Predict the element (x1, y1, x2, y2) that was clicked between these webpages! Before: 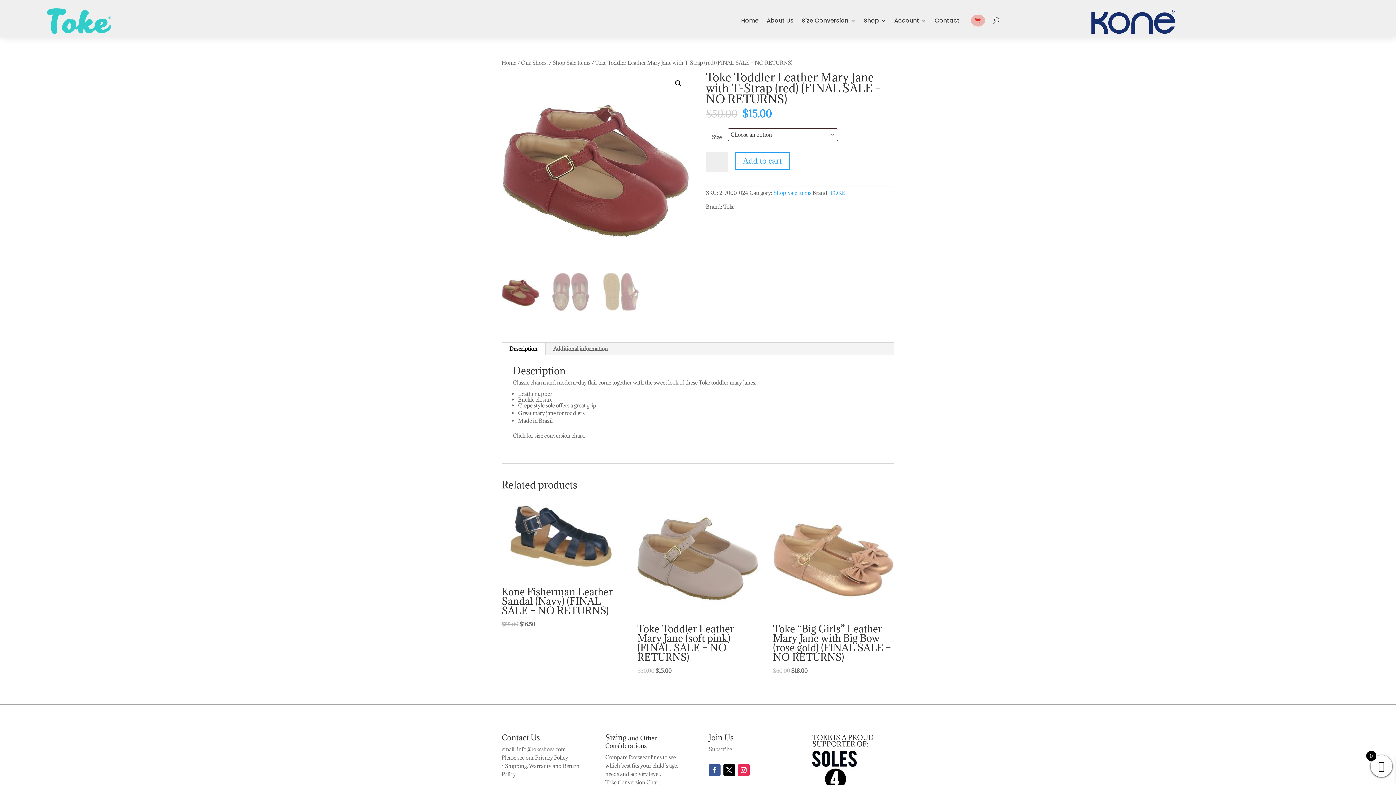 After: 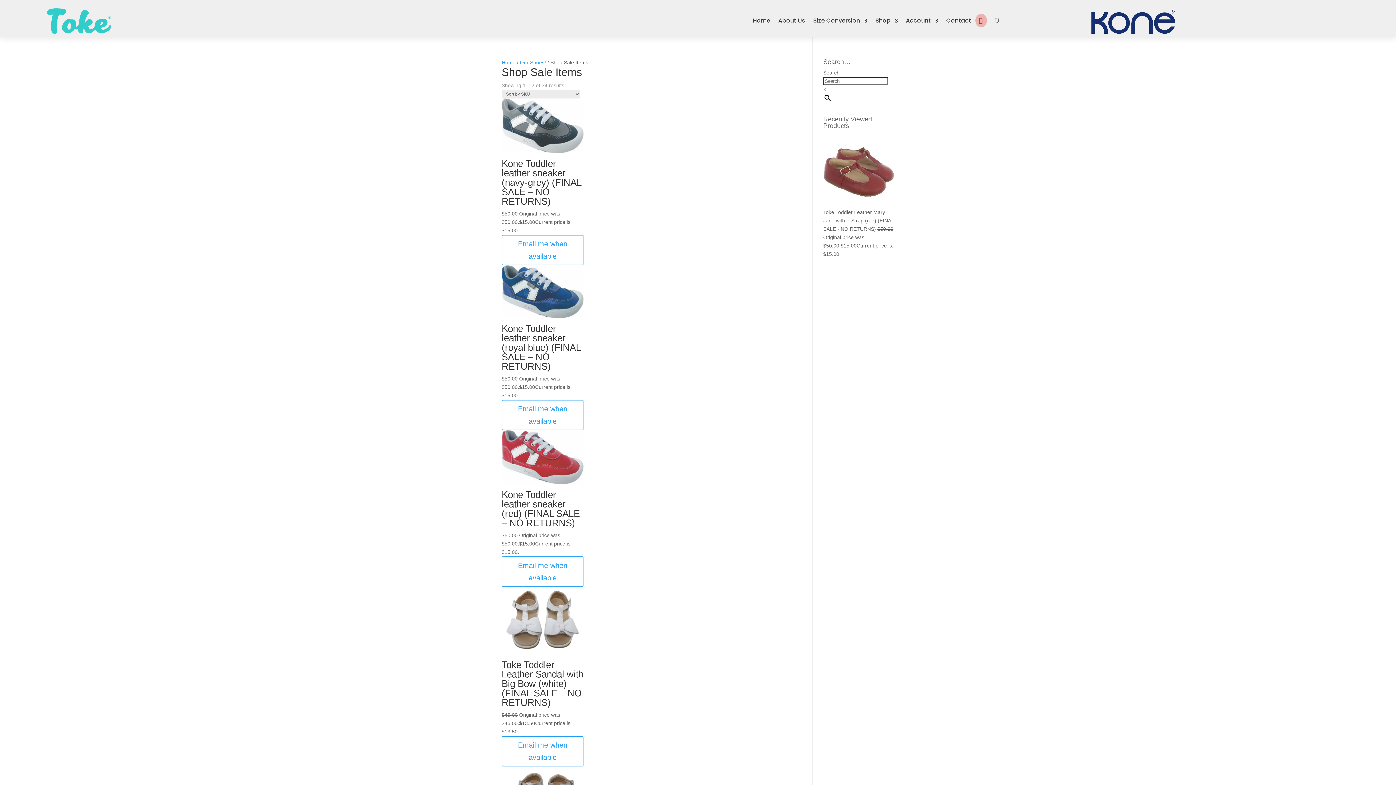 Action: label: Shop Sale Items bbox: (773, 189, 811, 196)